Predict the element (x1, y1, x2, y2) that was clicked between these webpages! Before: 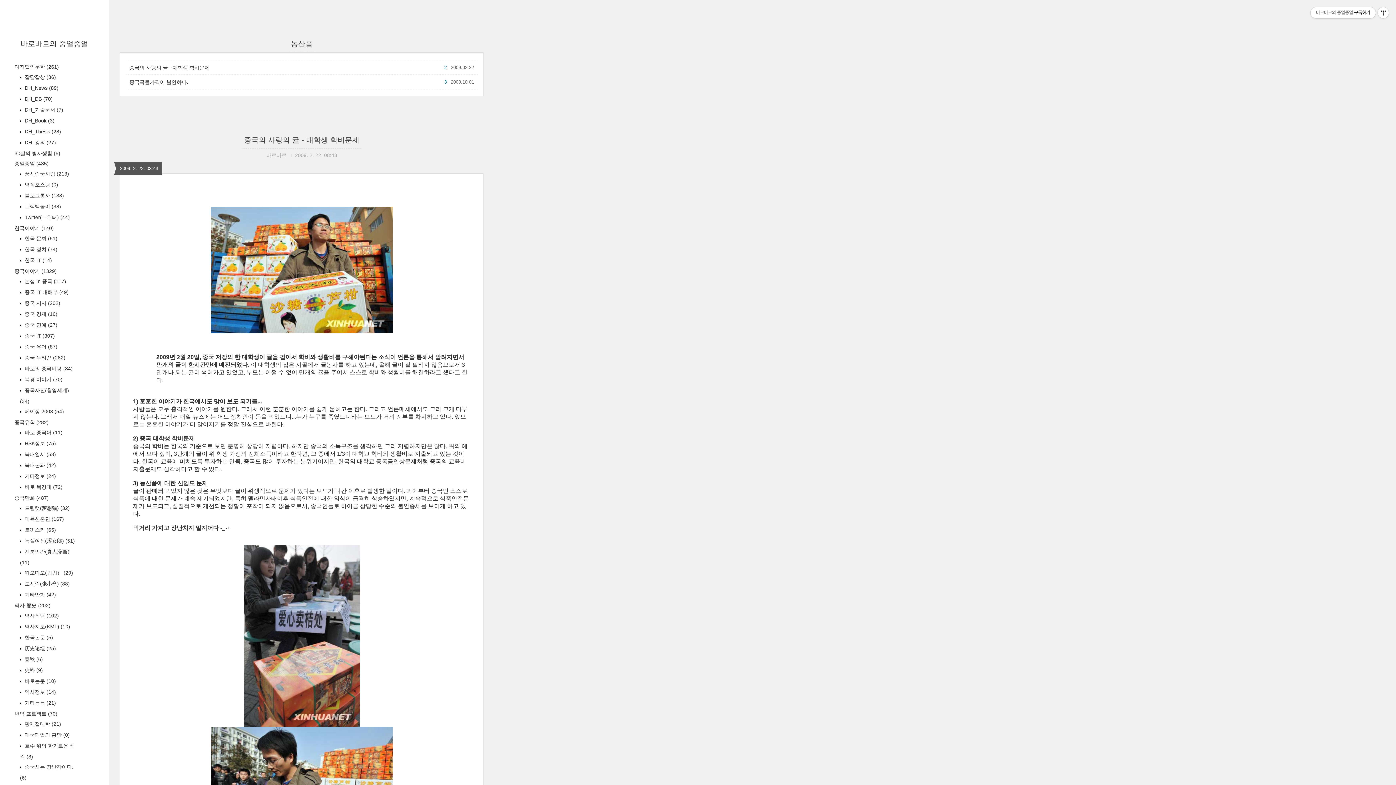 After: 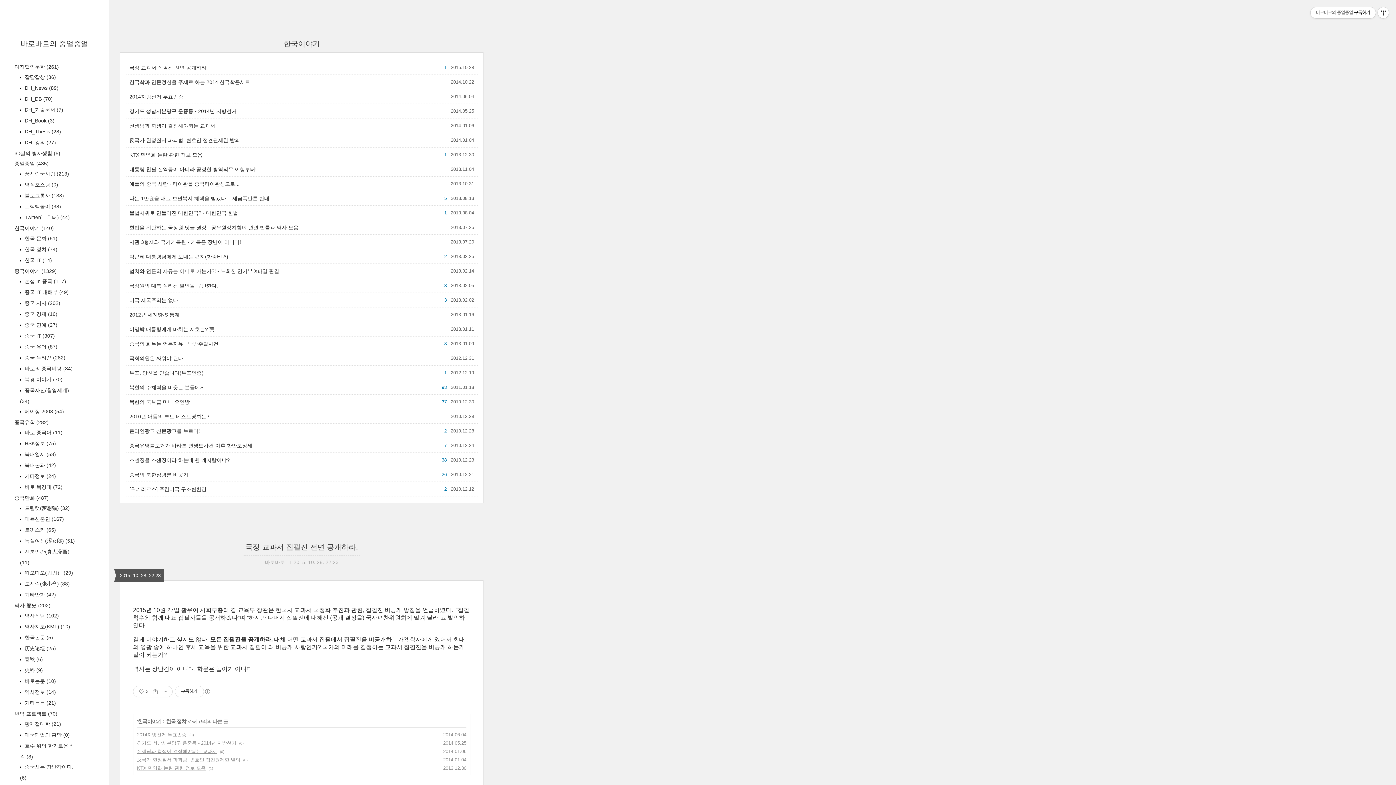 Action: label: 한국이야기 (140) bbox: (14, 225, 53, 231)